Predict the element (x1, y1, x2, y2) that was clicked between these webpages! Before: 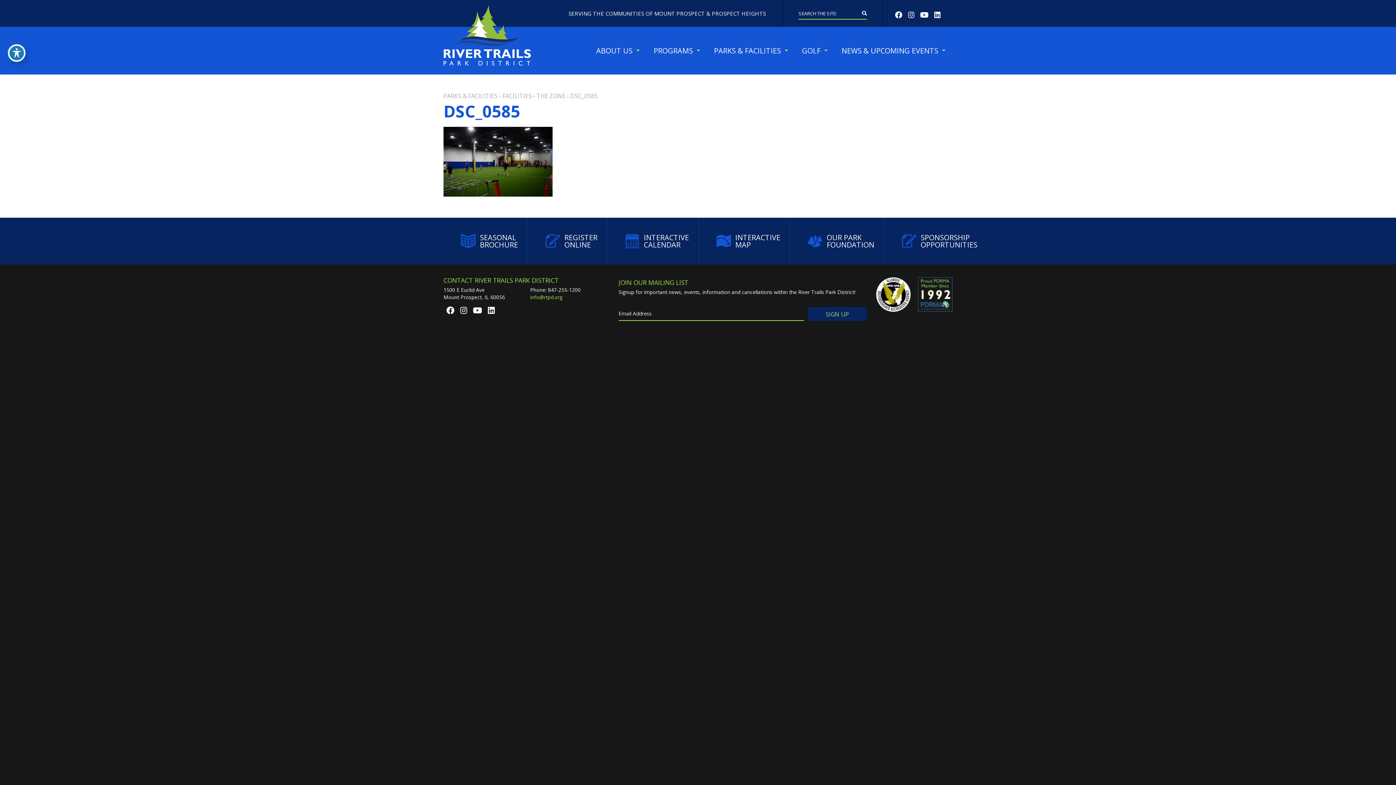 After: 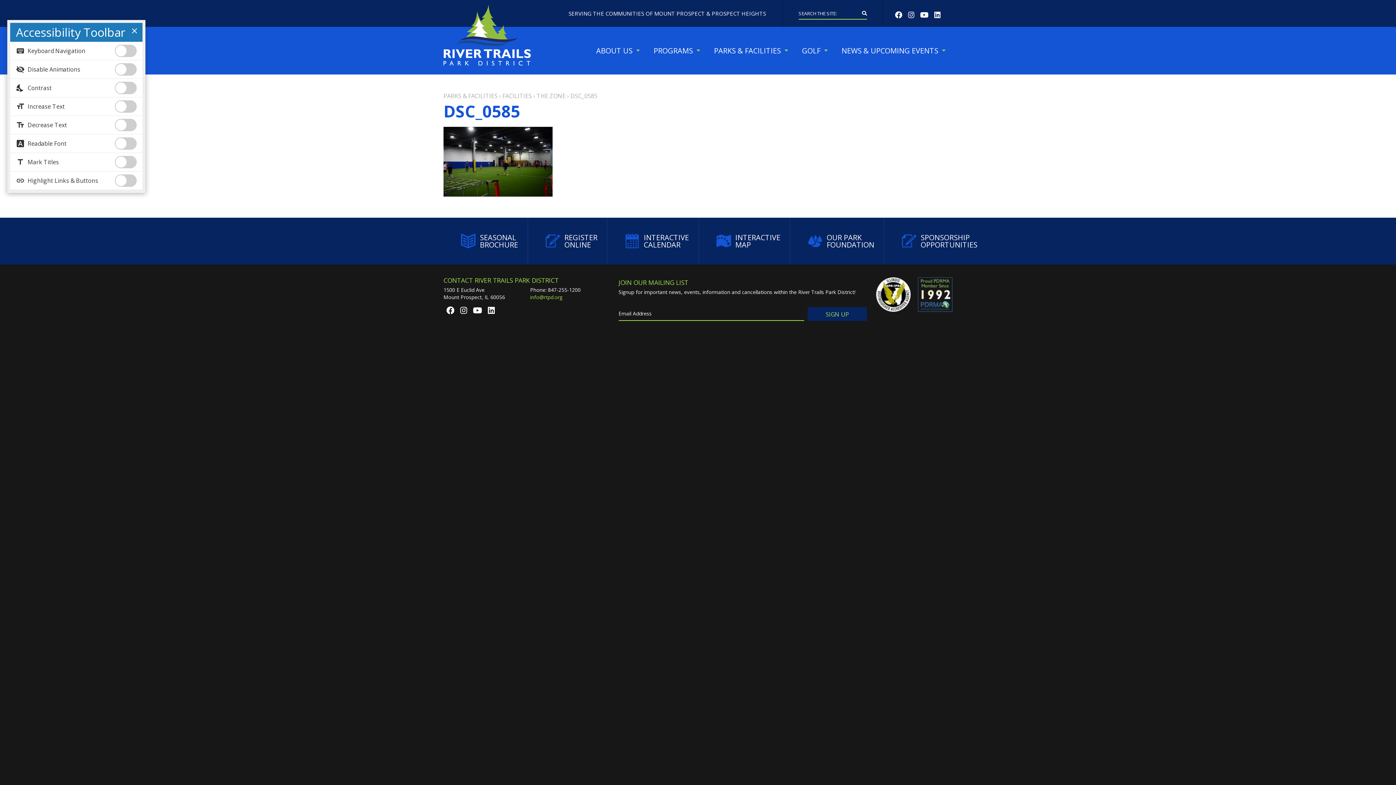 Action: label: Toggle Accessibility Toolbar bbox: (7, 44, 25, 61)